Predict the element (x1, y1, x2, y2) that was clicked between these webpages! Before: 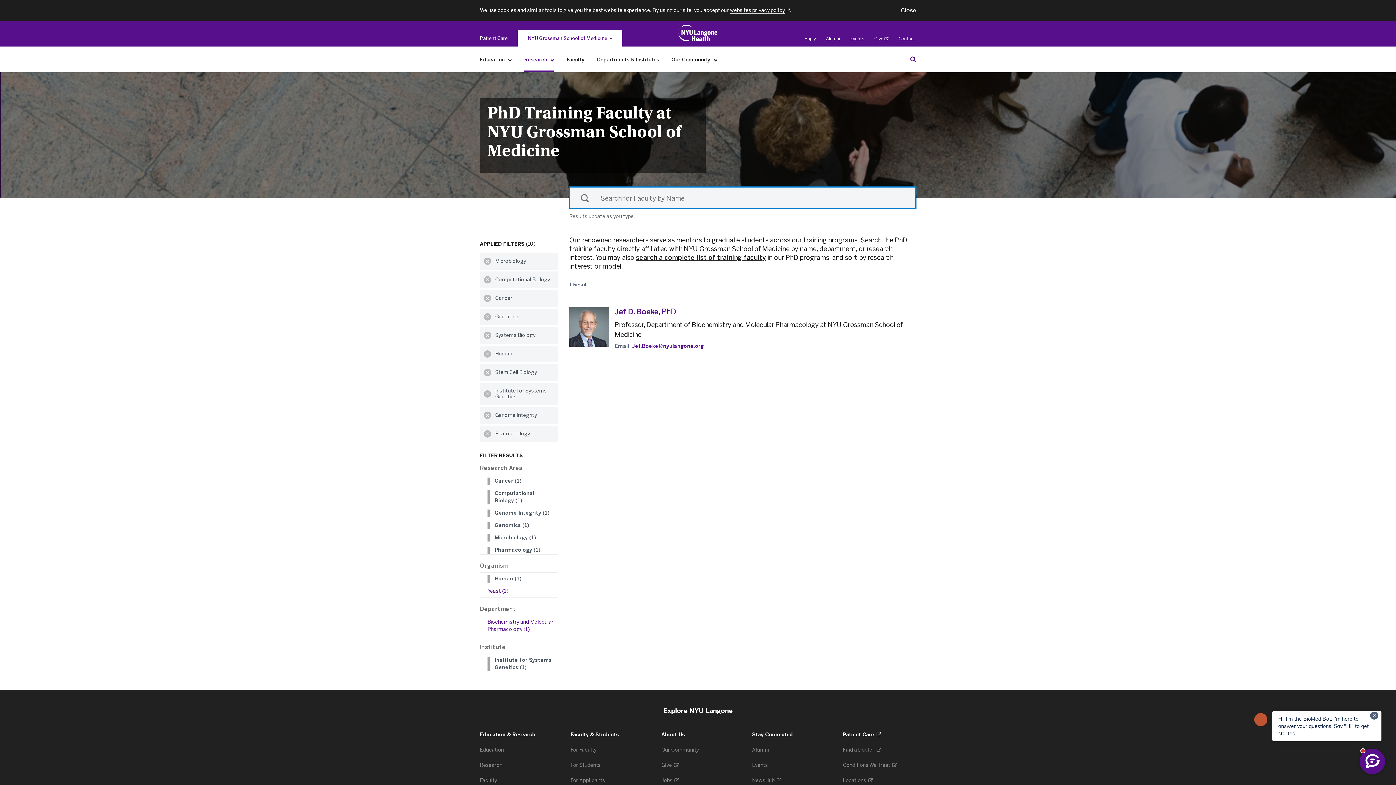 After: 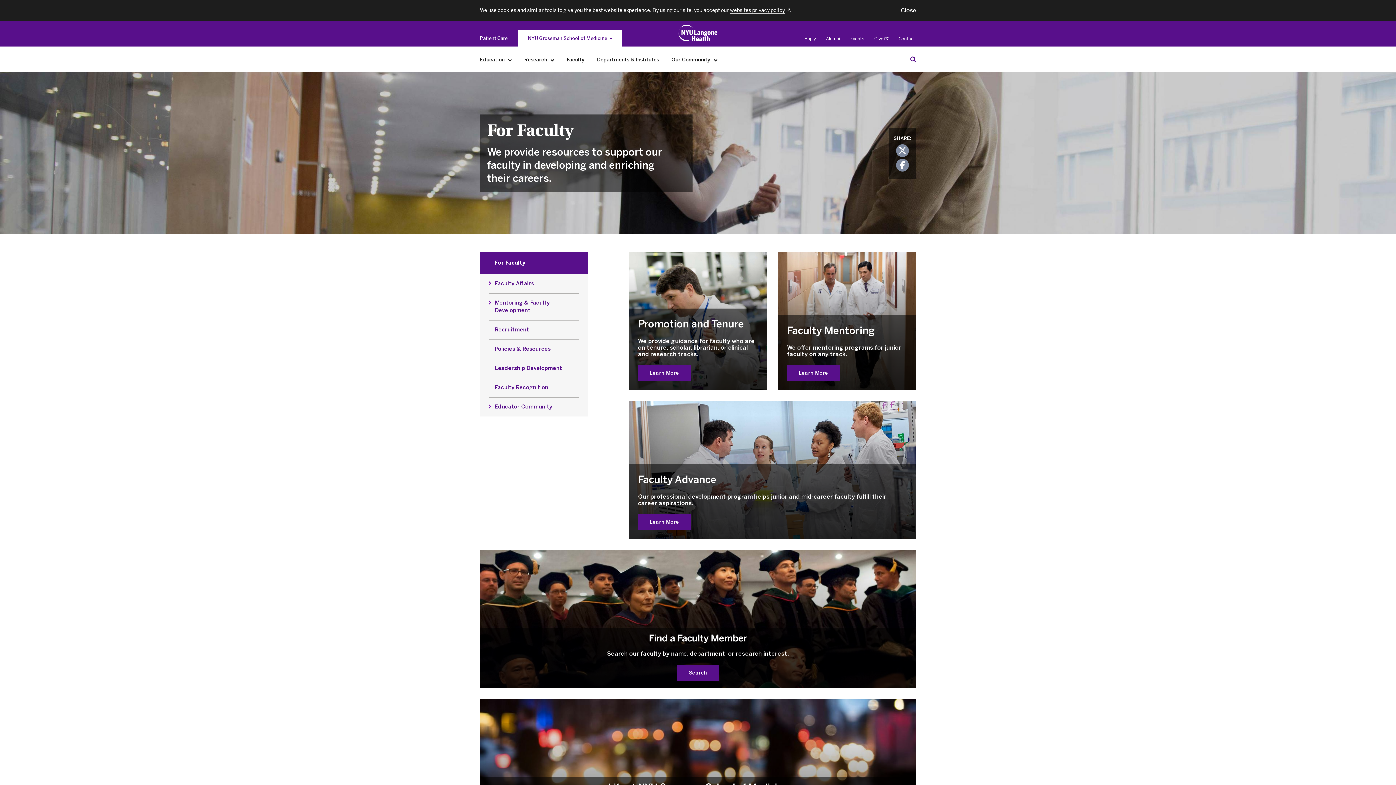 Action: bbox: (570, 747, 597, 753) label: For Faculty 